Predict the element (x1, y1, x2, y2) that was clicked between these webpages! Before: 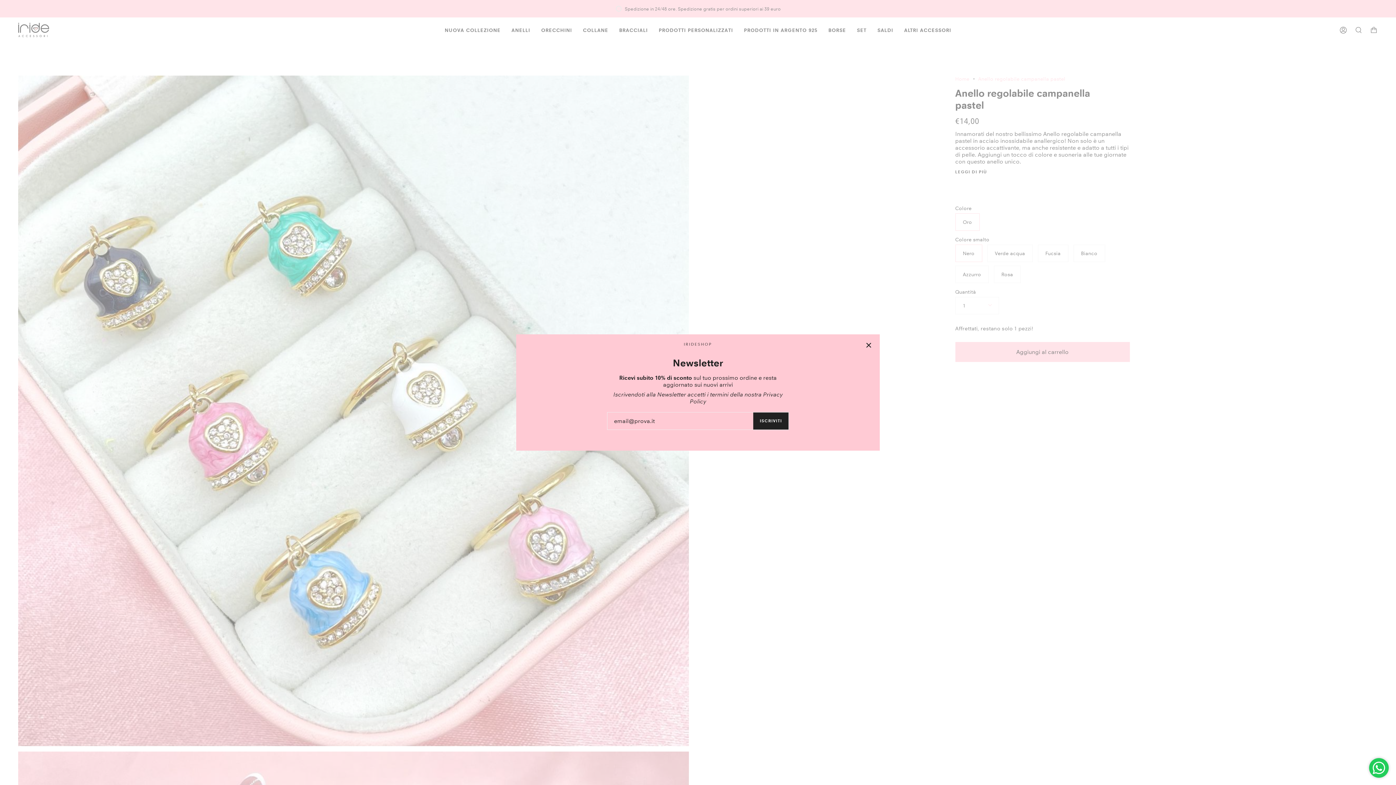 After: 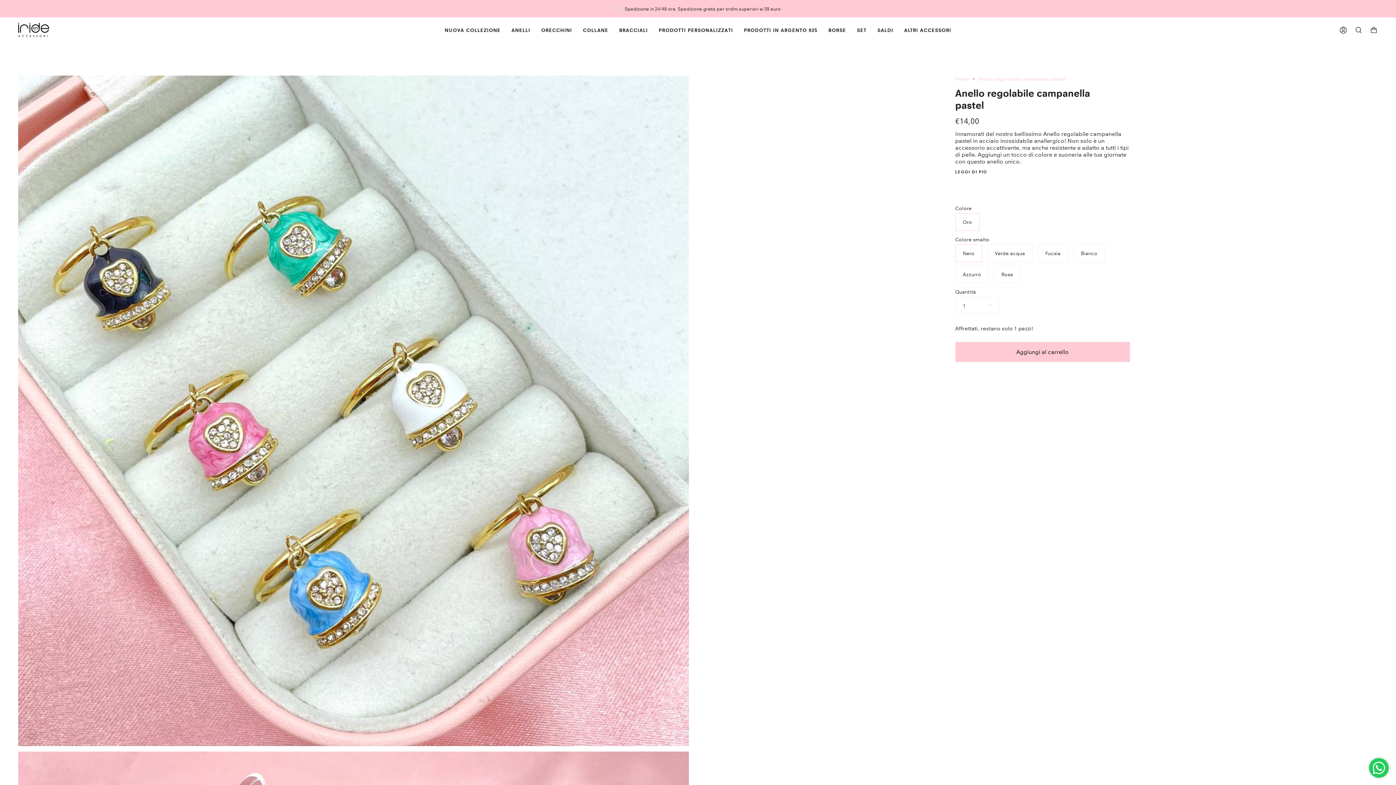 Action: bbox: (865, 341, 872, 349)